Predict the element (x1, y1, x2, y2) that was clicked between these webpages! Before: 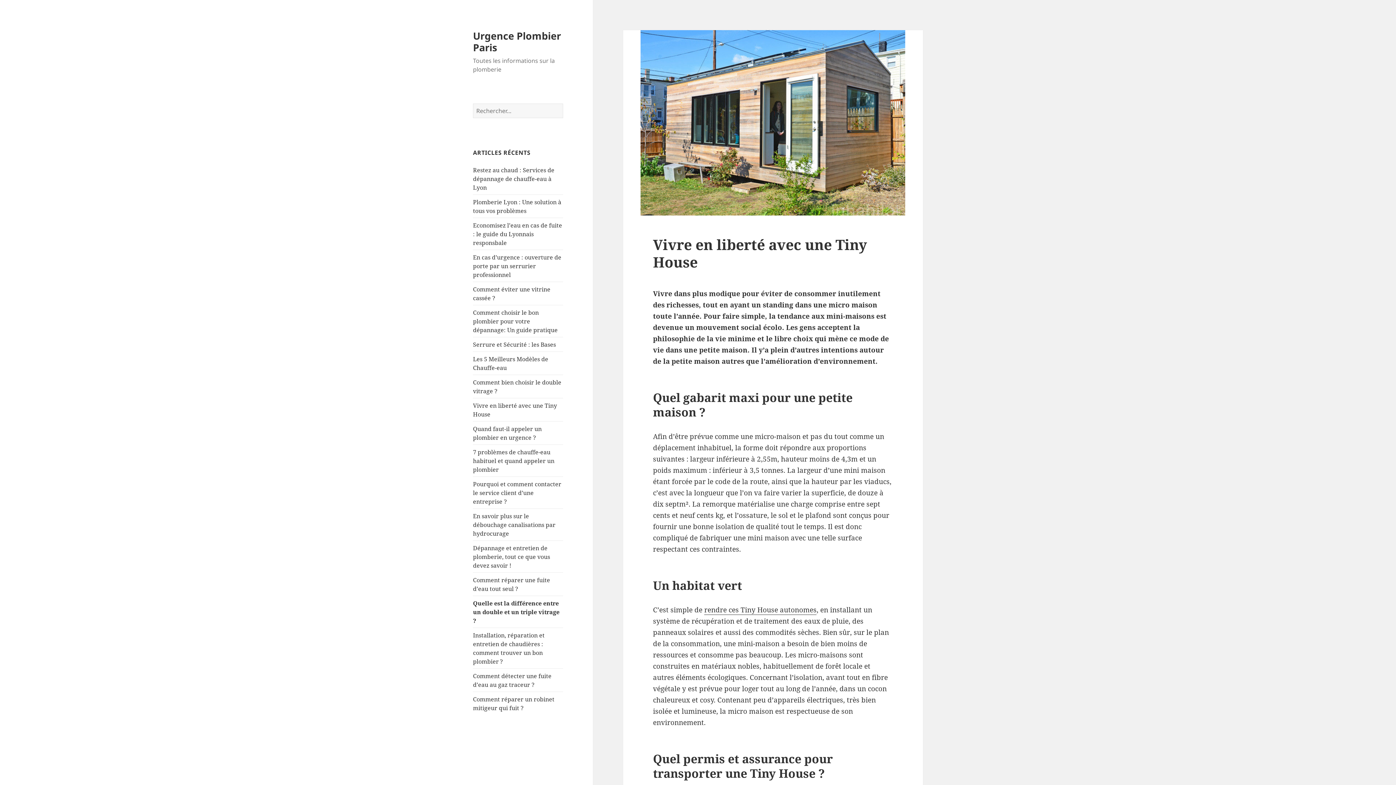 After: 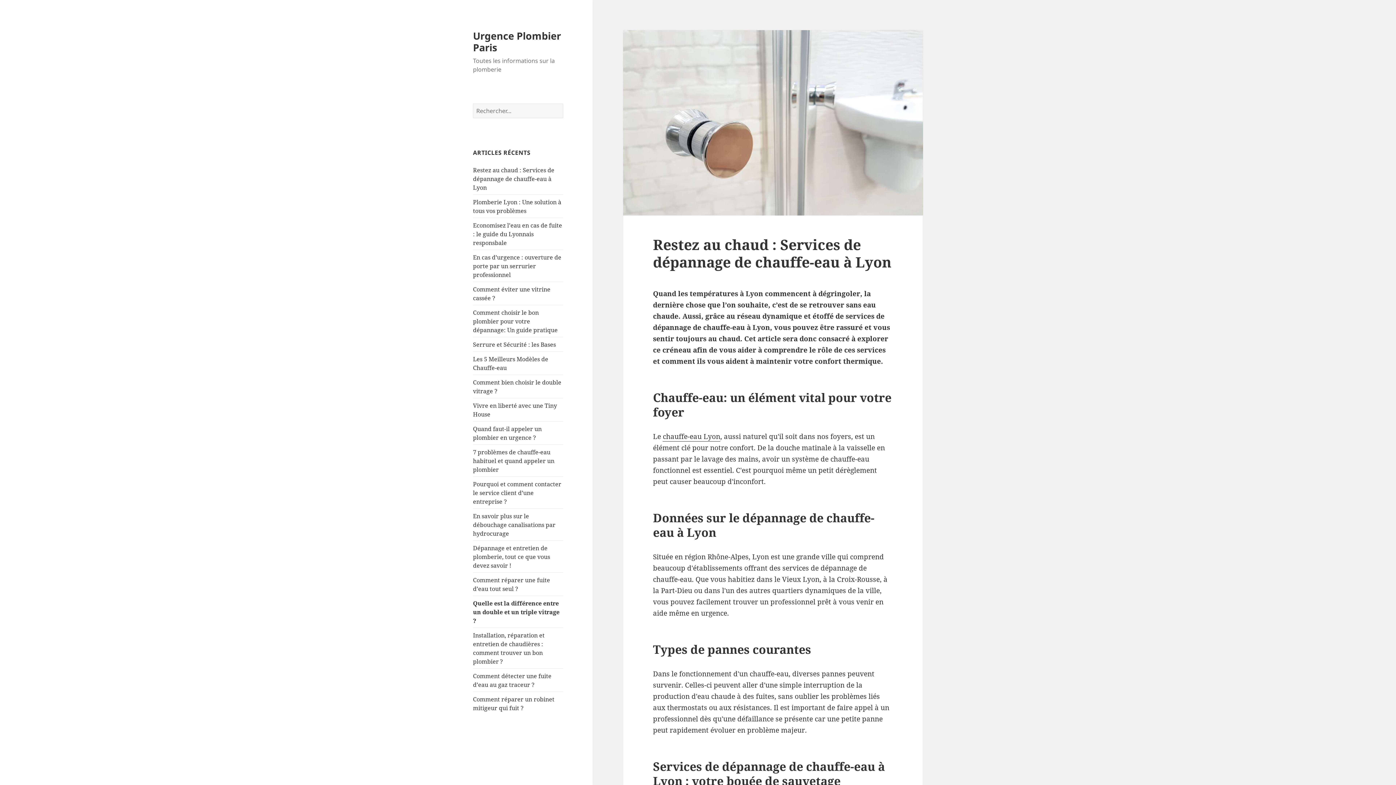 Action: label: Restez au chaud : Services de dépannage de chauffe-eau à Lyon bbox: (473, 166, 554, 191)